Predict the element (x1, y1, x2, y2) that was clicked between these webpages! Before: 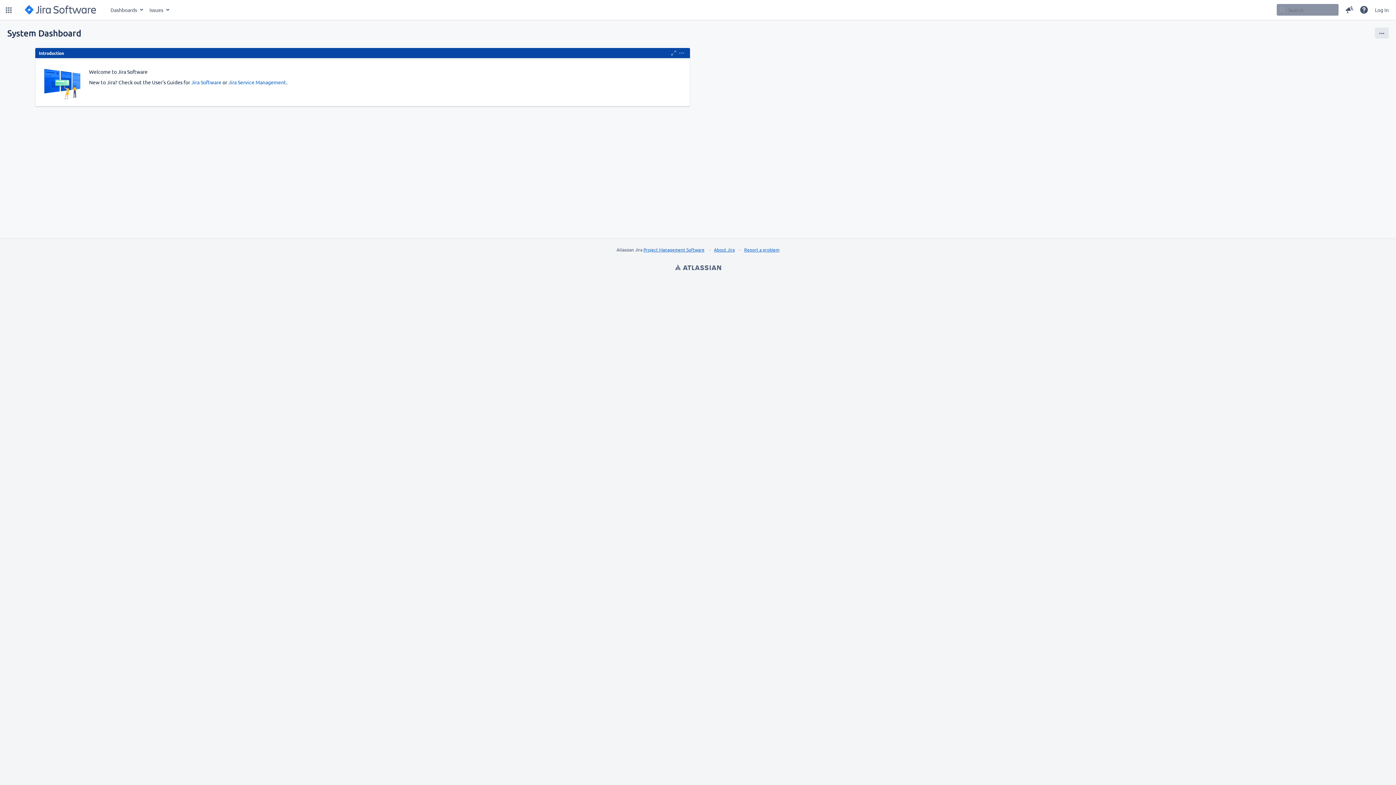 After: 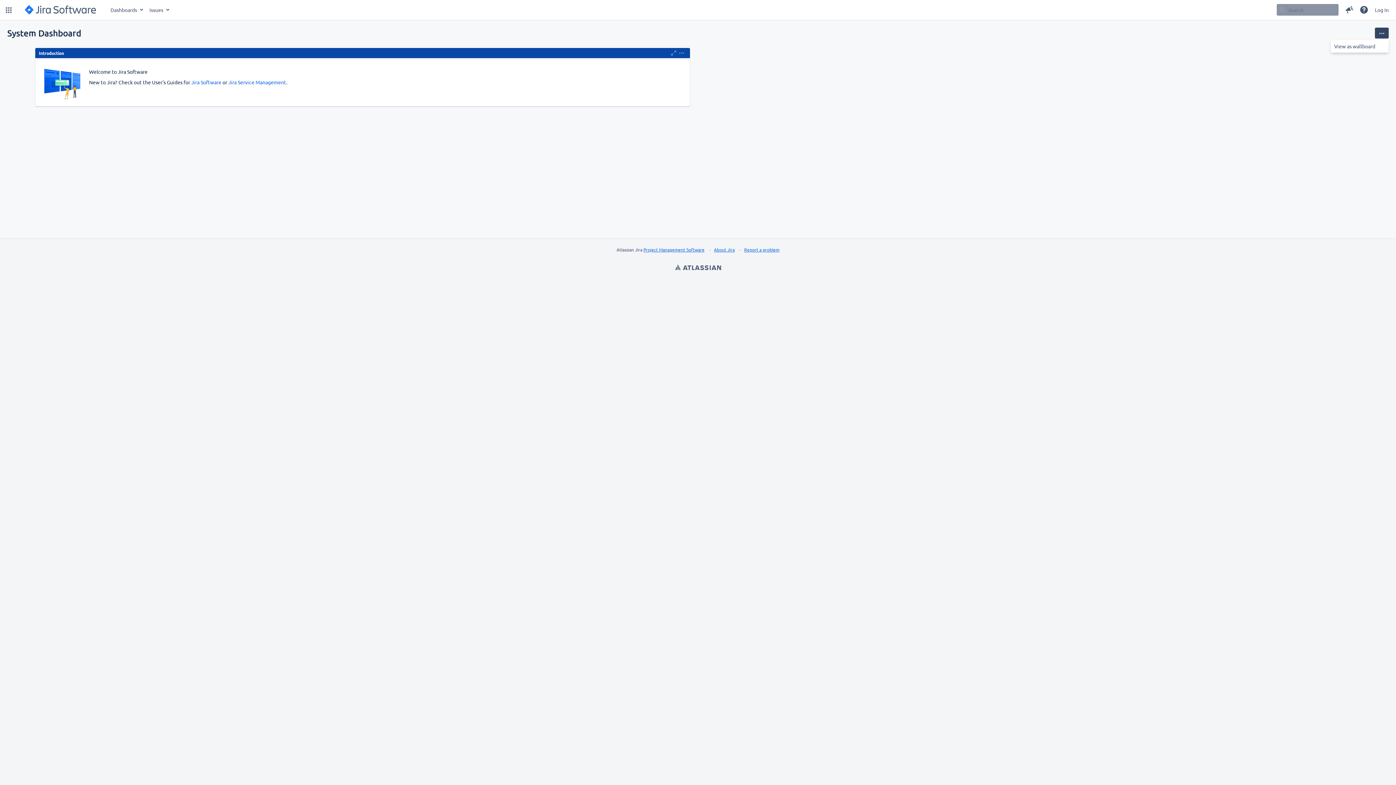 Action: bbox: (1375, 27, 1389, 38) label: Tools